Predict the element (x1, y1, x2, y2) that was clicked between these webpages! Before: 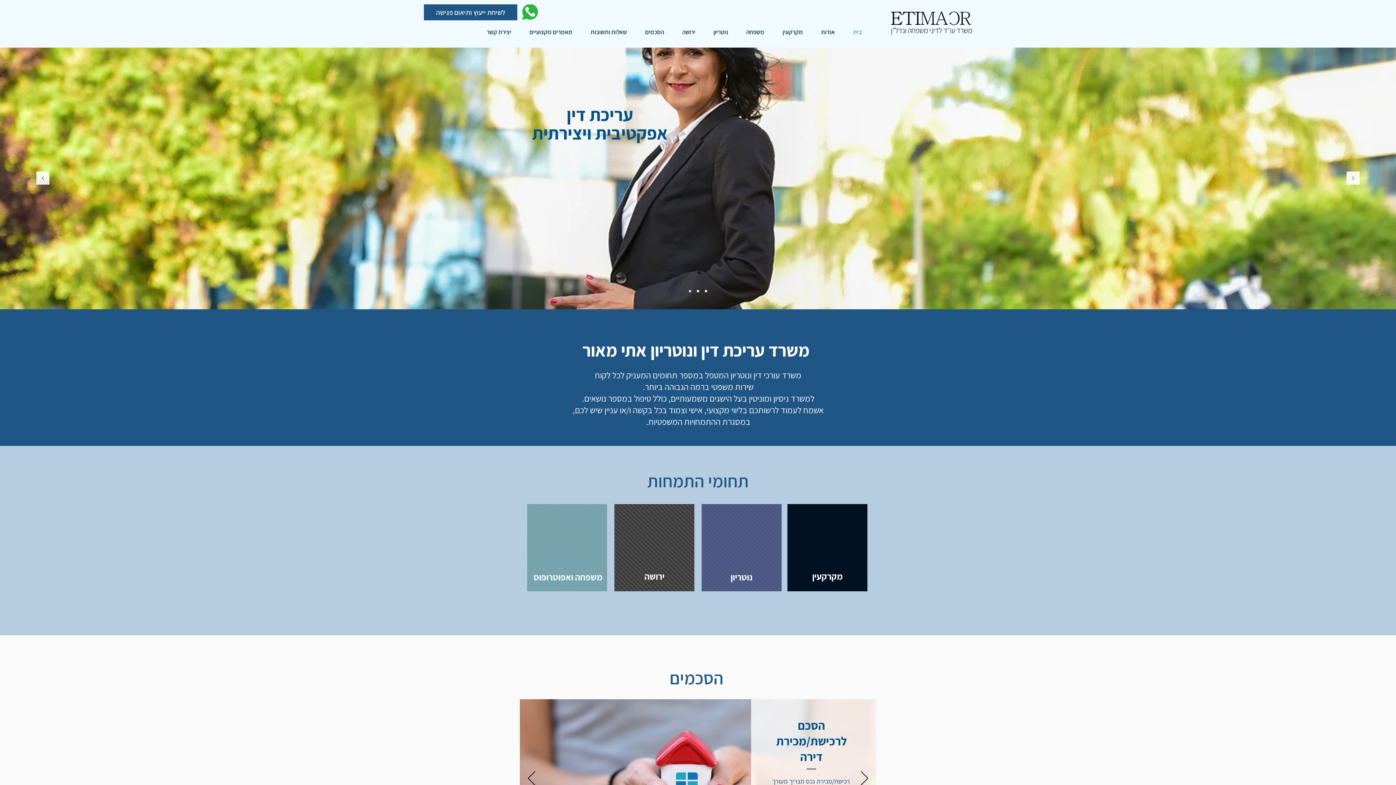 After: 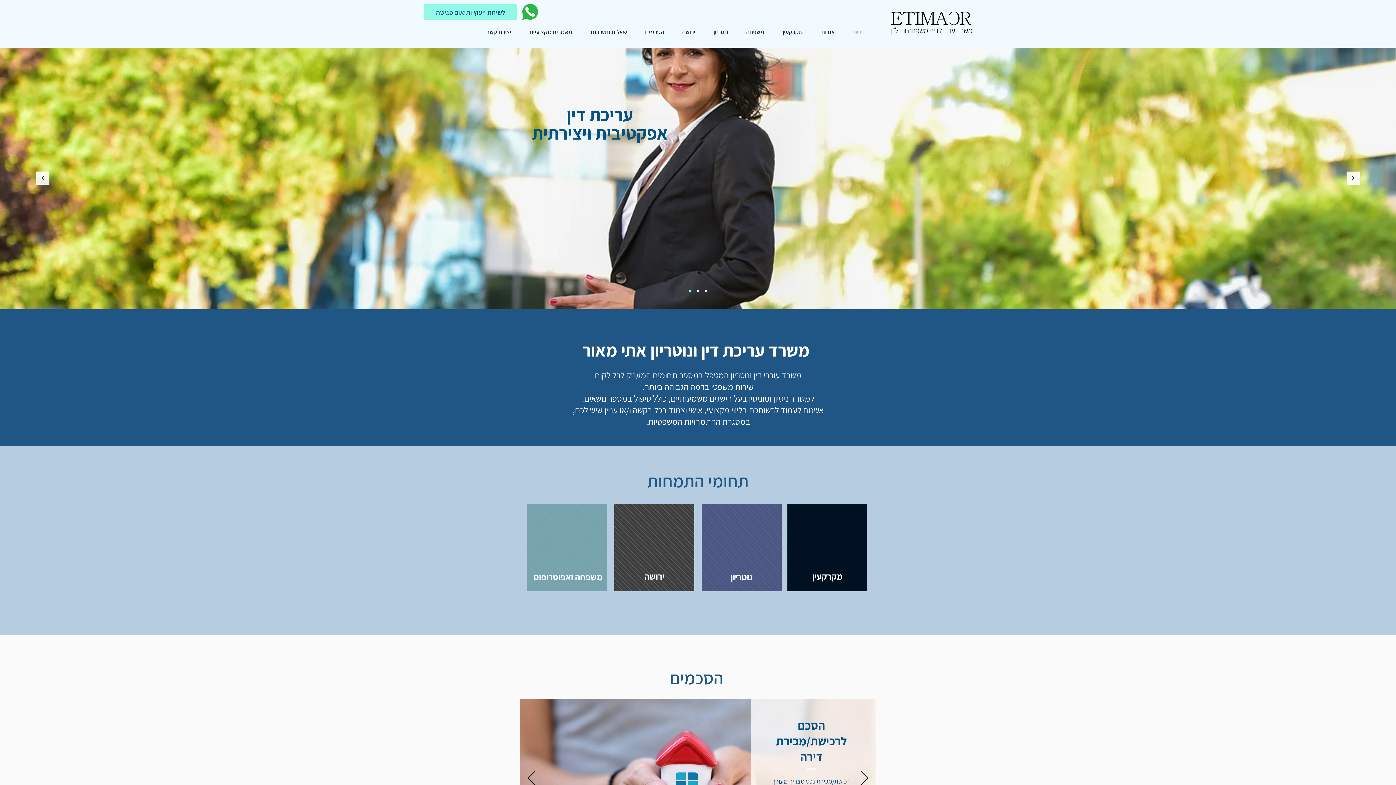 Action: label: לשיחת ייעוץ ותיאום פגישה bbox: (424, 4, 517, 20)